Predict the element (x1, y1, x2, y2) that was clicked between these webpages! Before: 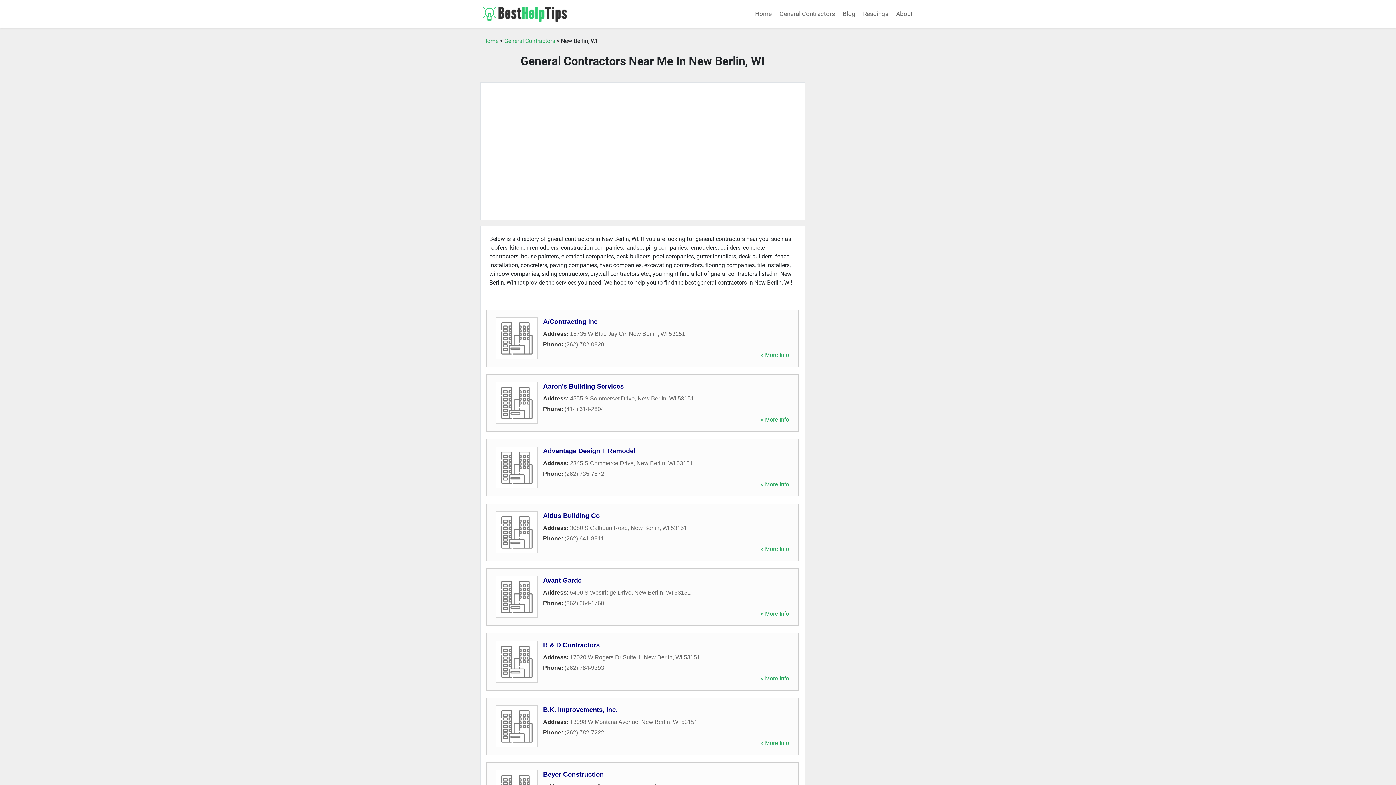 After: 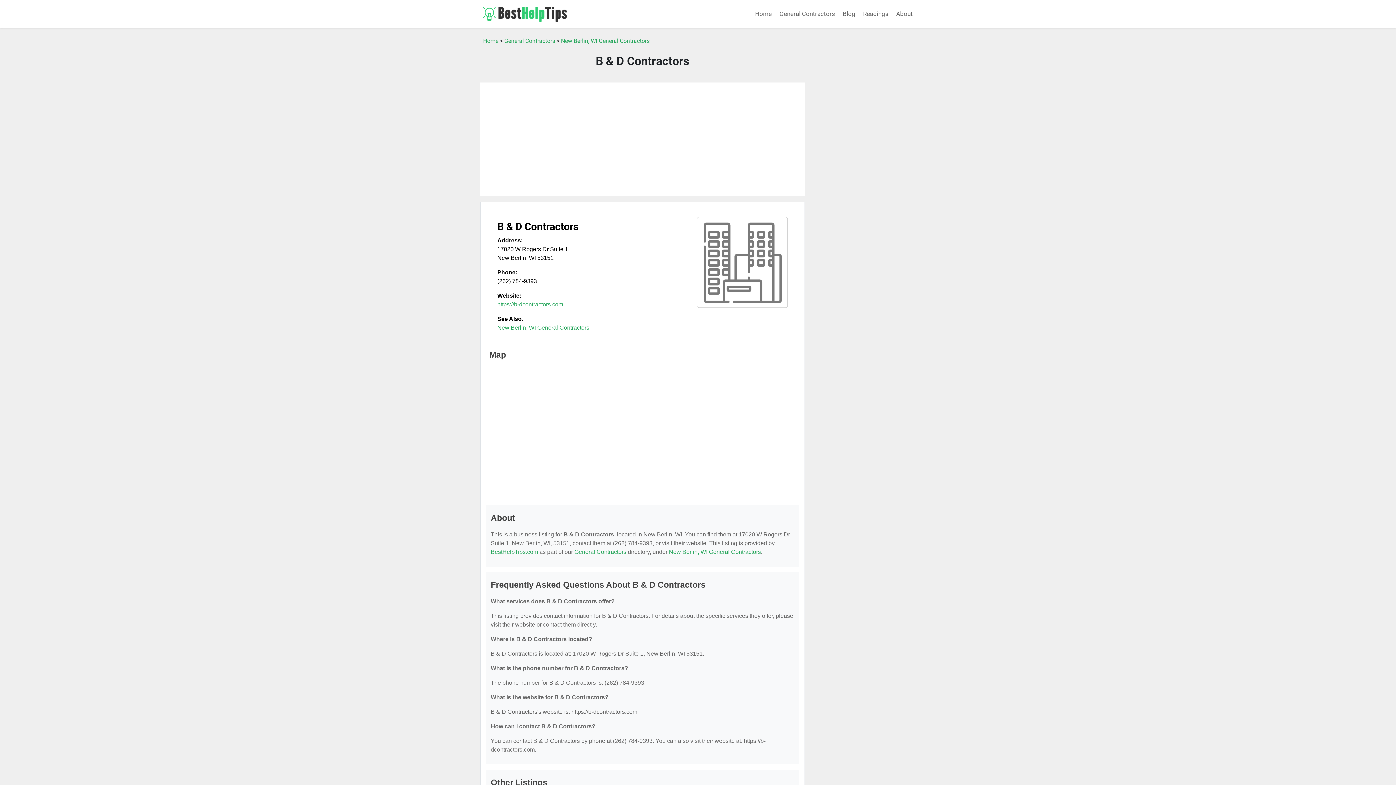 Action: bbox: (543, 641, 600, 649) label: B & D Contractors